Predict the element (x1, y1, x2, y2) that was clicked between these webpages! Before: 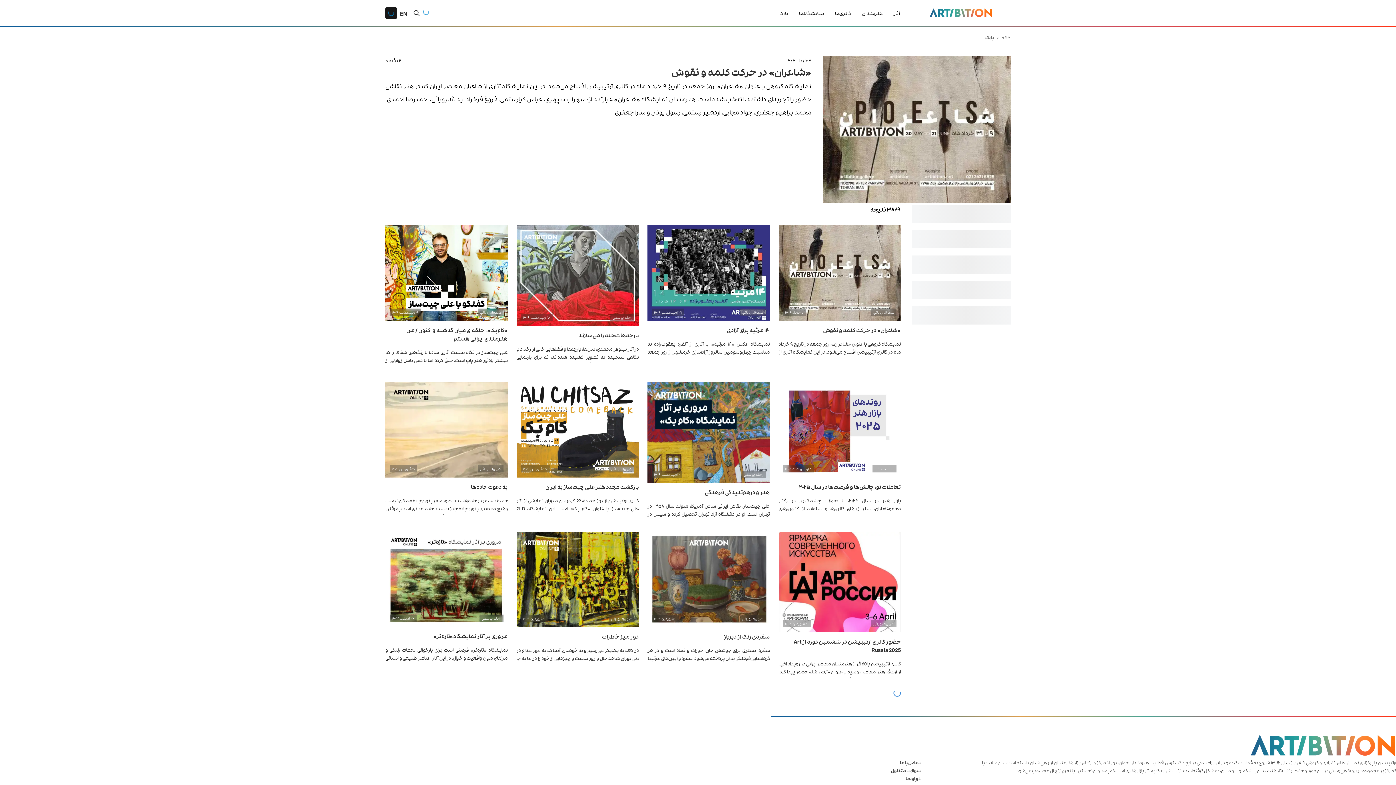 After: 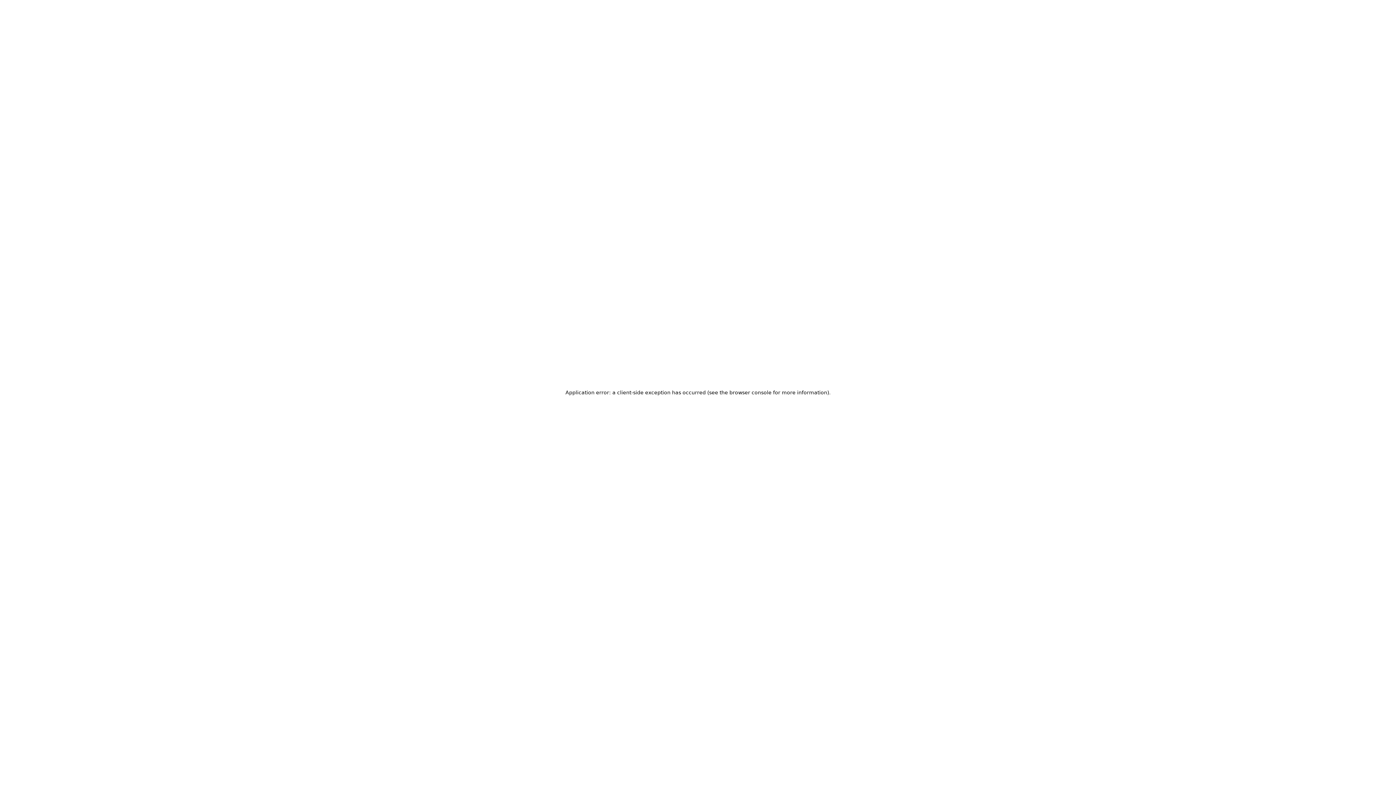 Action: label: نمایشگاه‌ها bbox: (793, 0, 829, 25)